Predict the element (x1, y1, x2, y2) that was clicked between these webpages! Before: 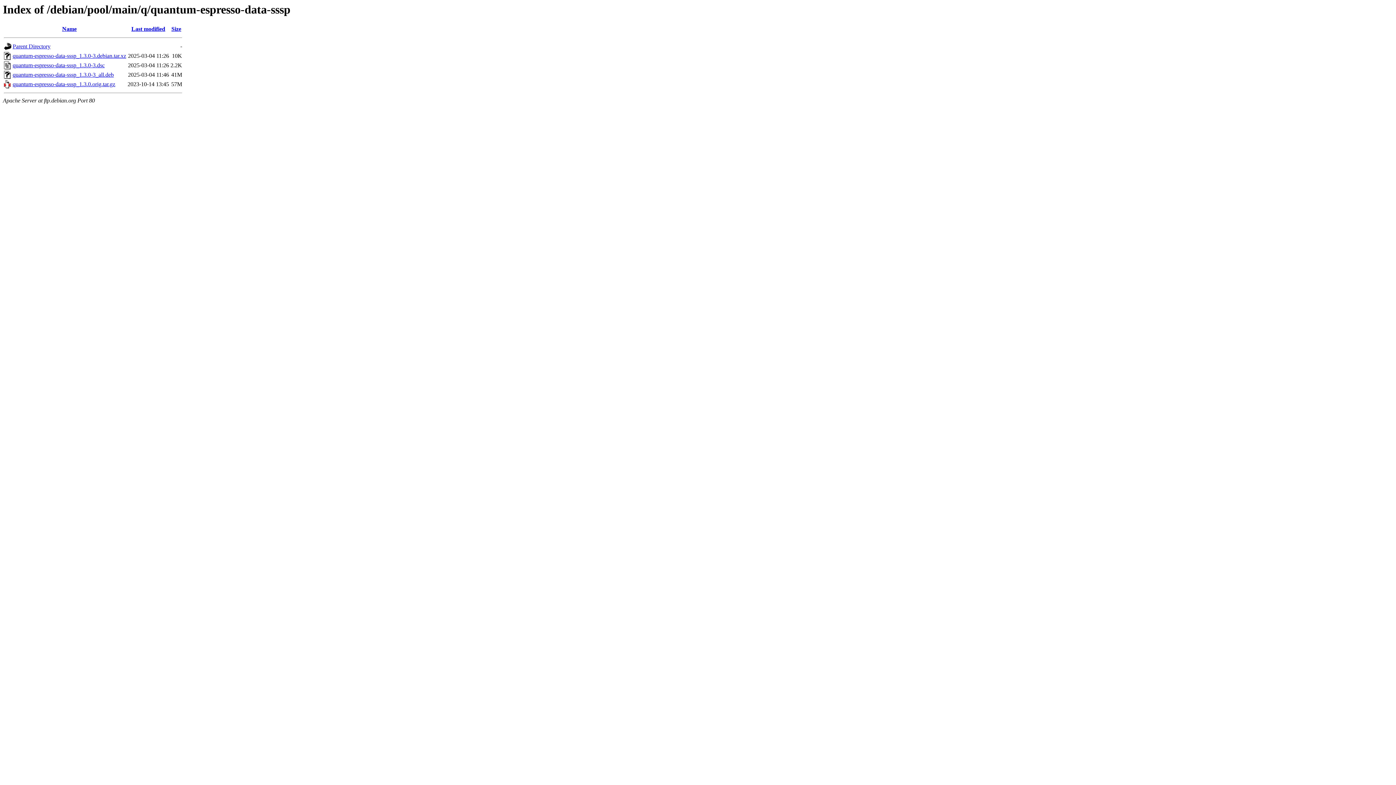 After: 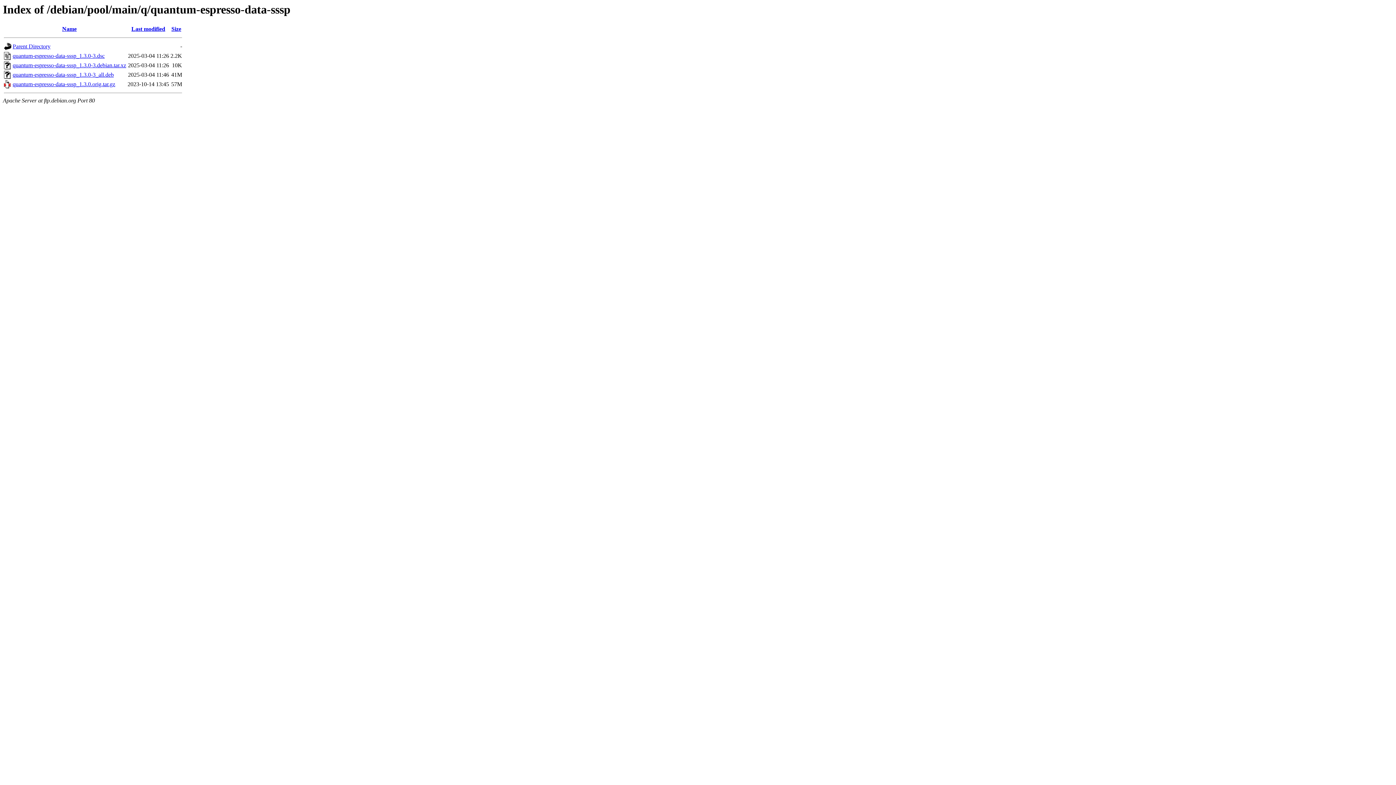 Action: label: Size bbox: (171, 25, 181, 32)